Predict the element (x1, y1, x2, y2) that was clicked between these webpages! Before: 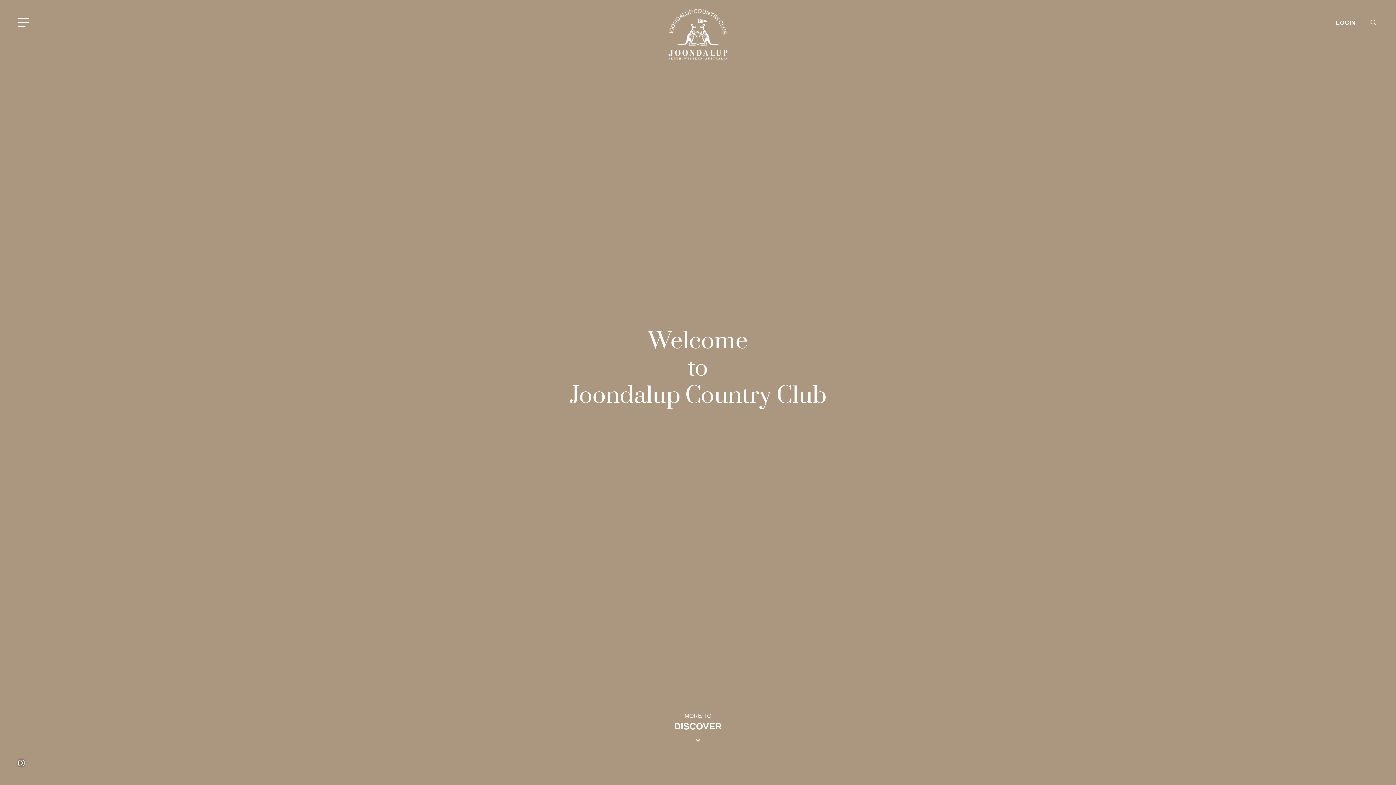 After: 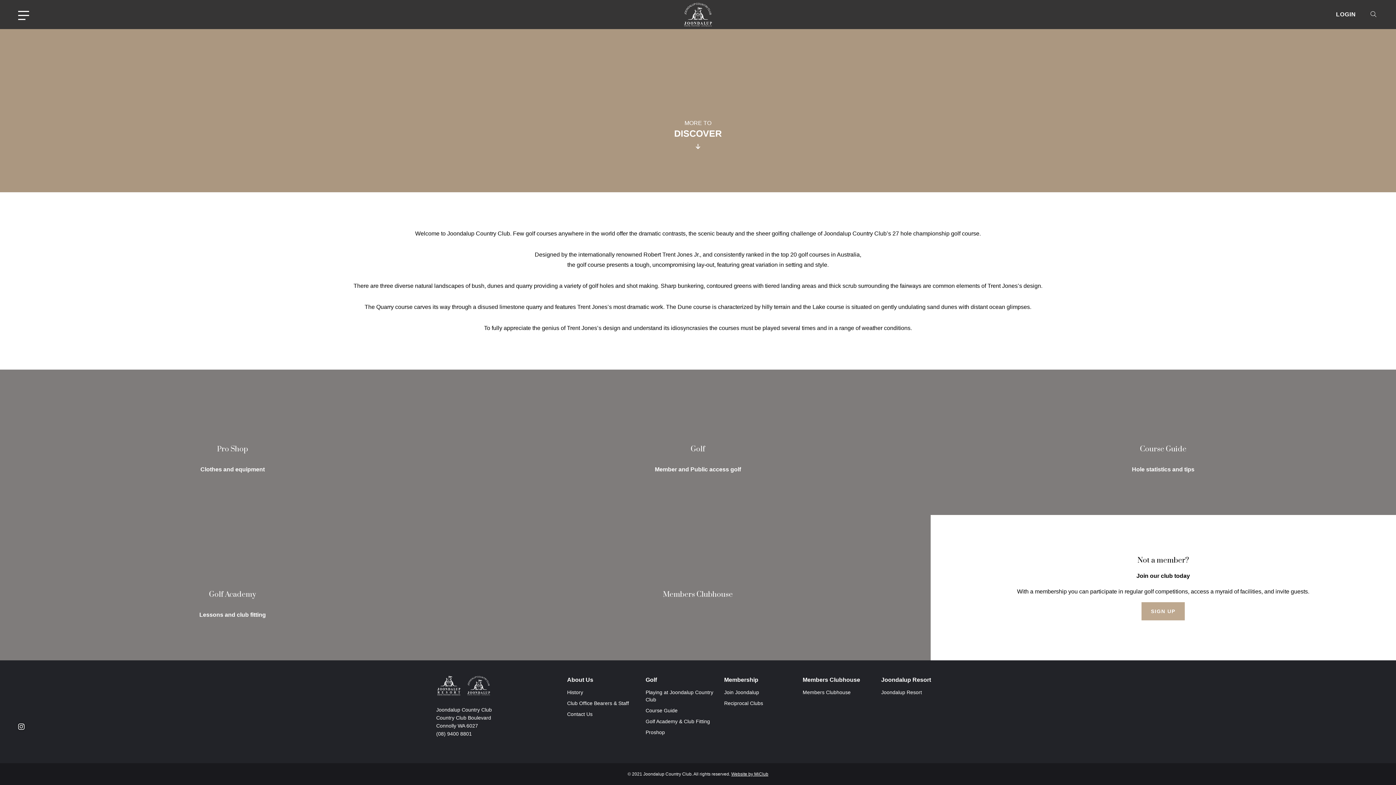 Action: bbox: (666, 711, 730, 746) label: MORE TO DISCOVER